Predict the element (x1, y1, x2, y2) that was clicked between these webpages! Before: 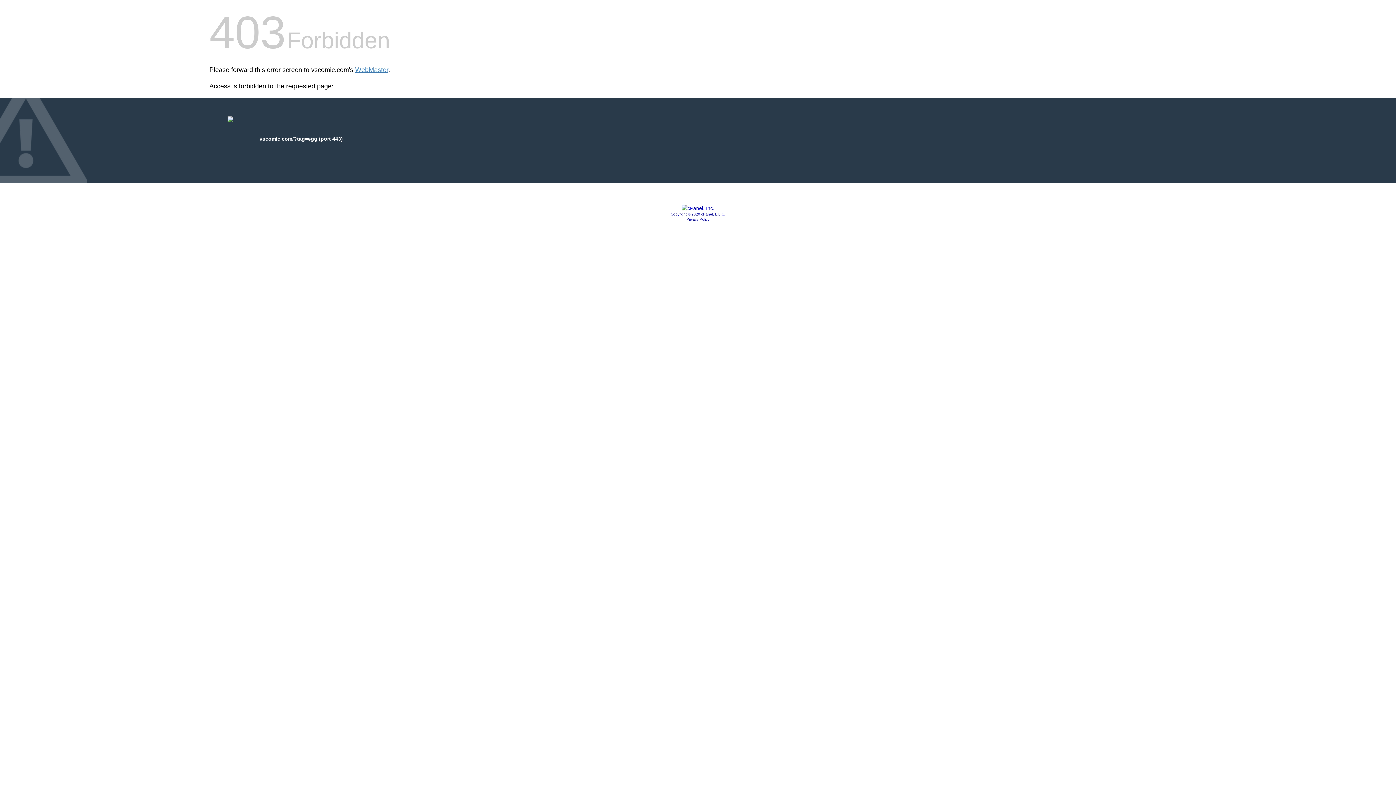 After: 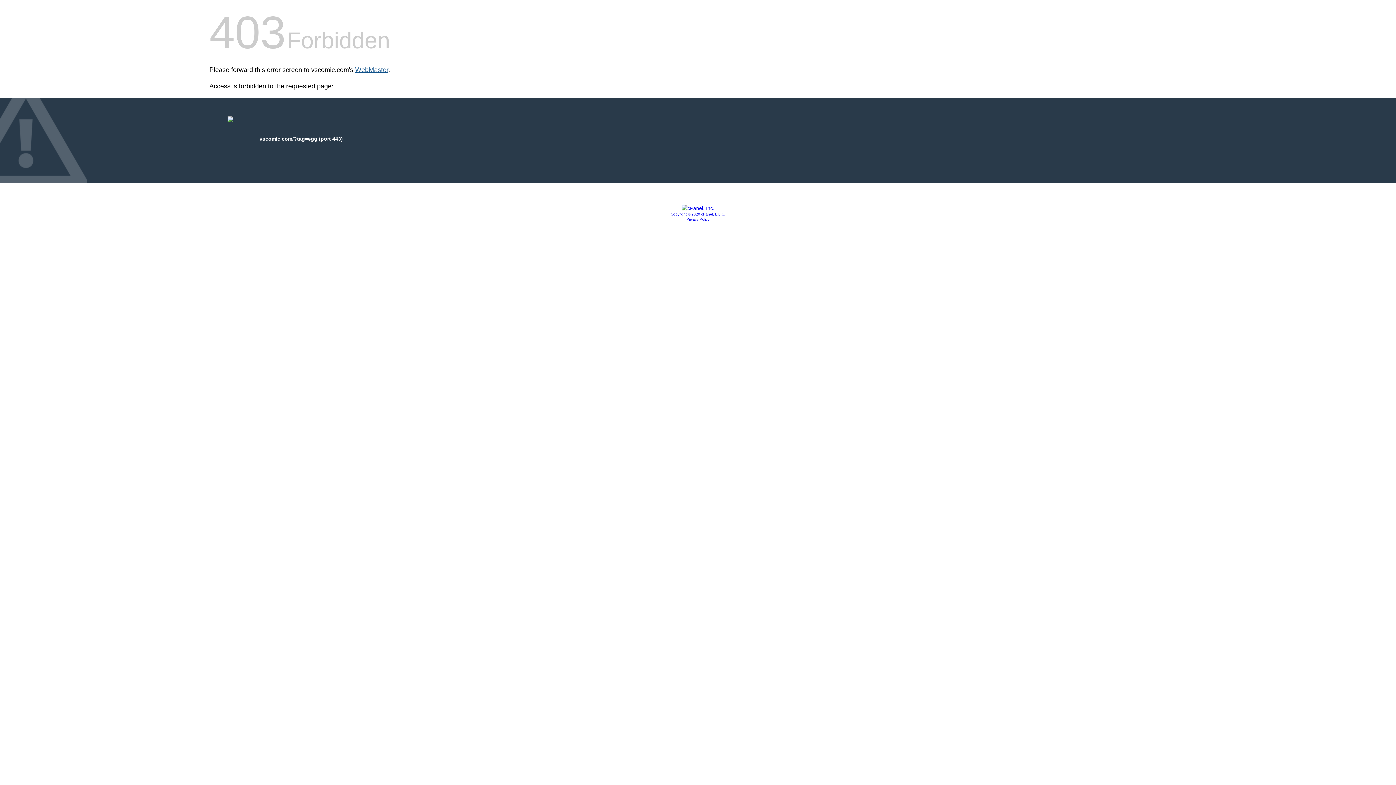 Action: label: WebMaster bbox: (355, 66, 388, 73)